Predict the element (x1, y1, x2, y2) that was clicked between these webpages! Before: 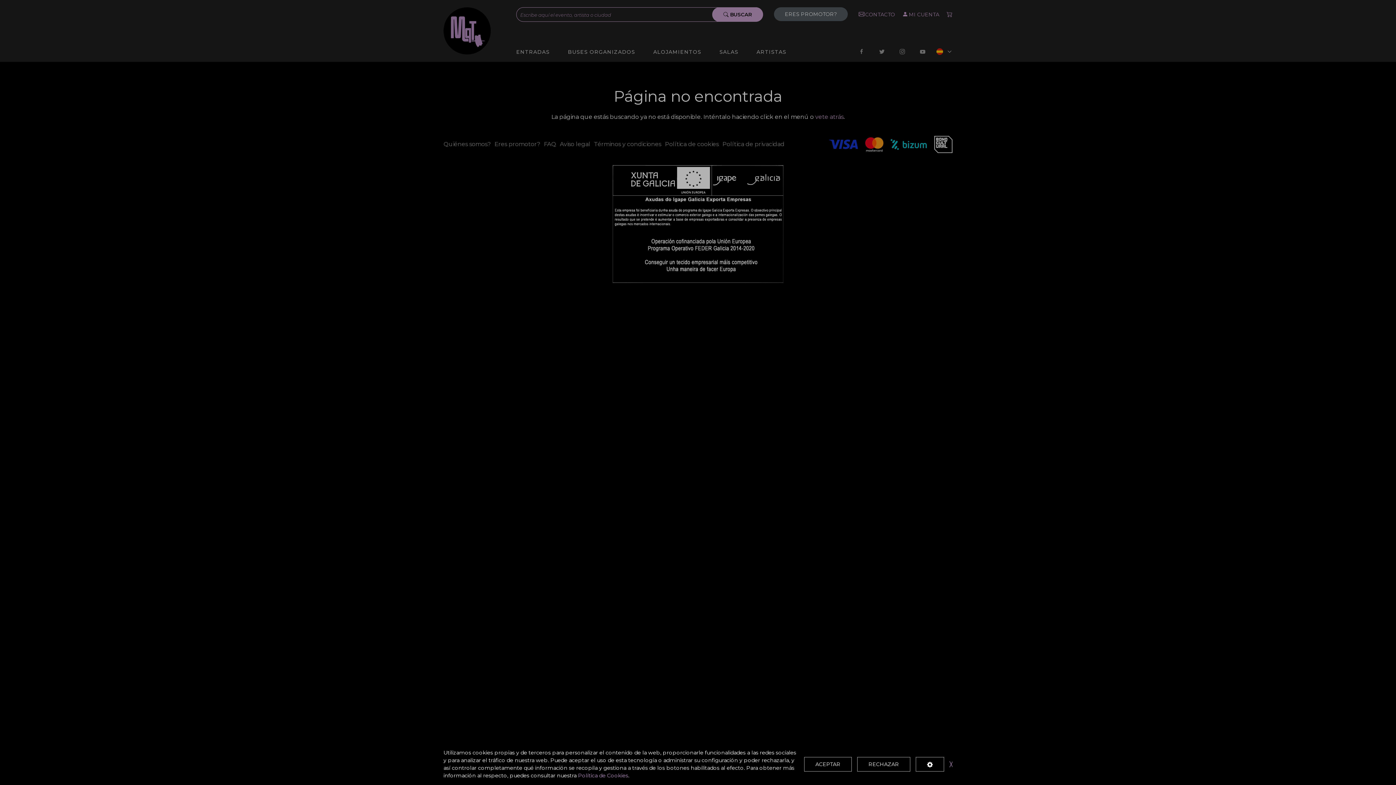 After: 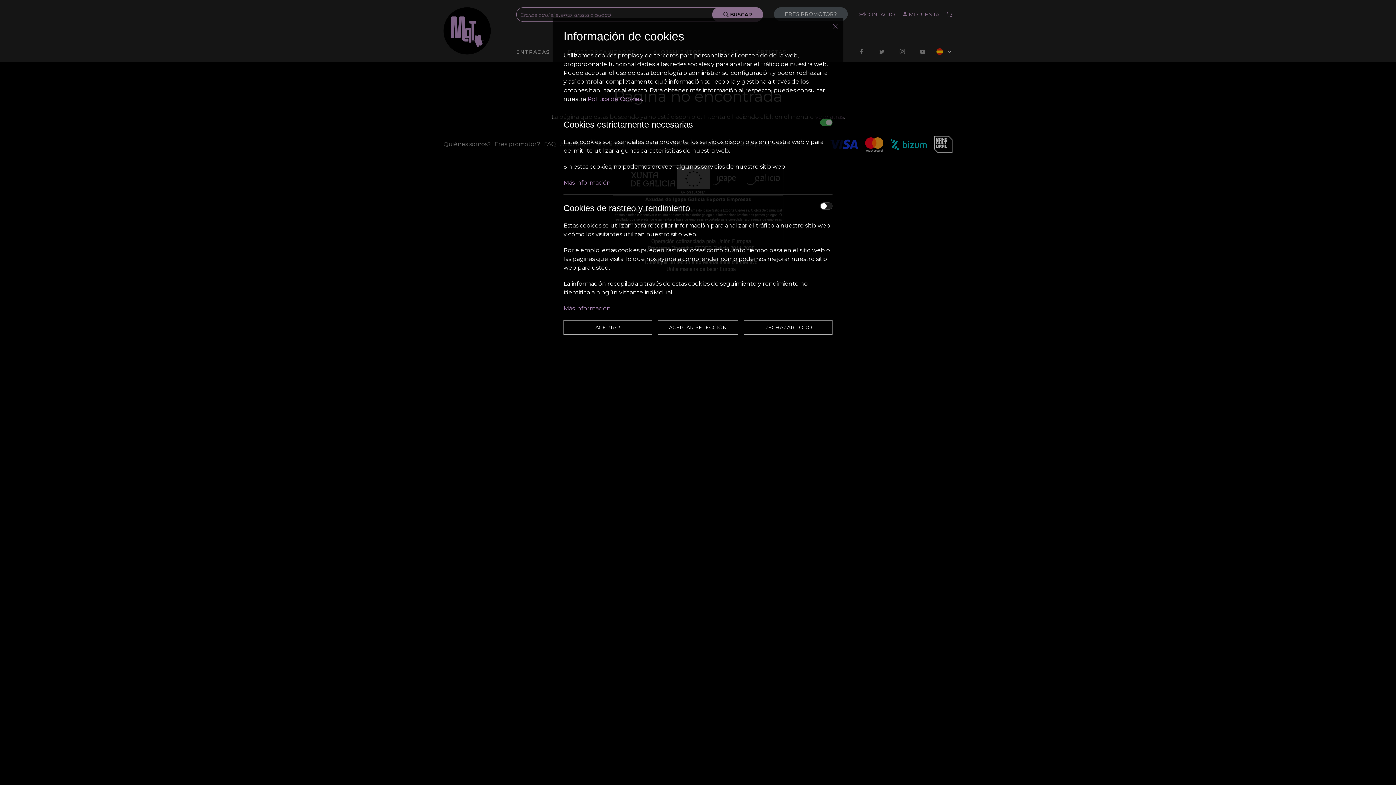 Action: bbox: (916, 757, 944, 772)